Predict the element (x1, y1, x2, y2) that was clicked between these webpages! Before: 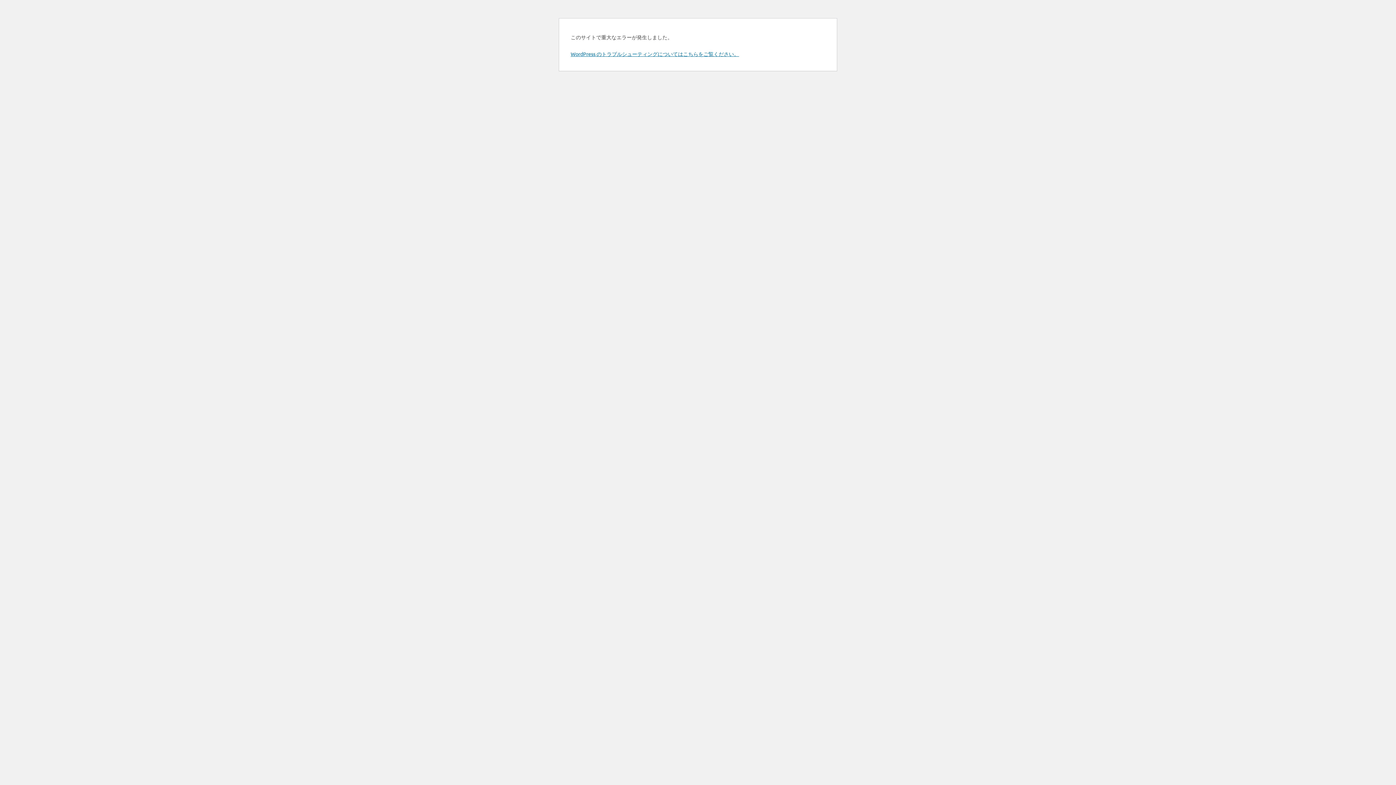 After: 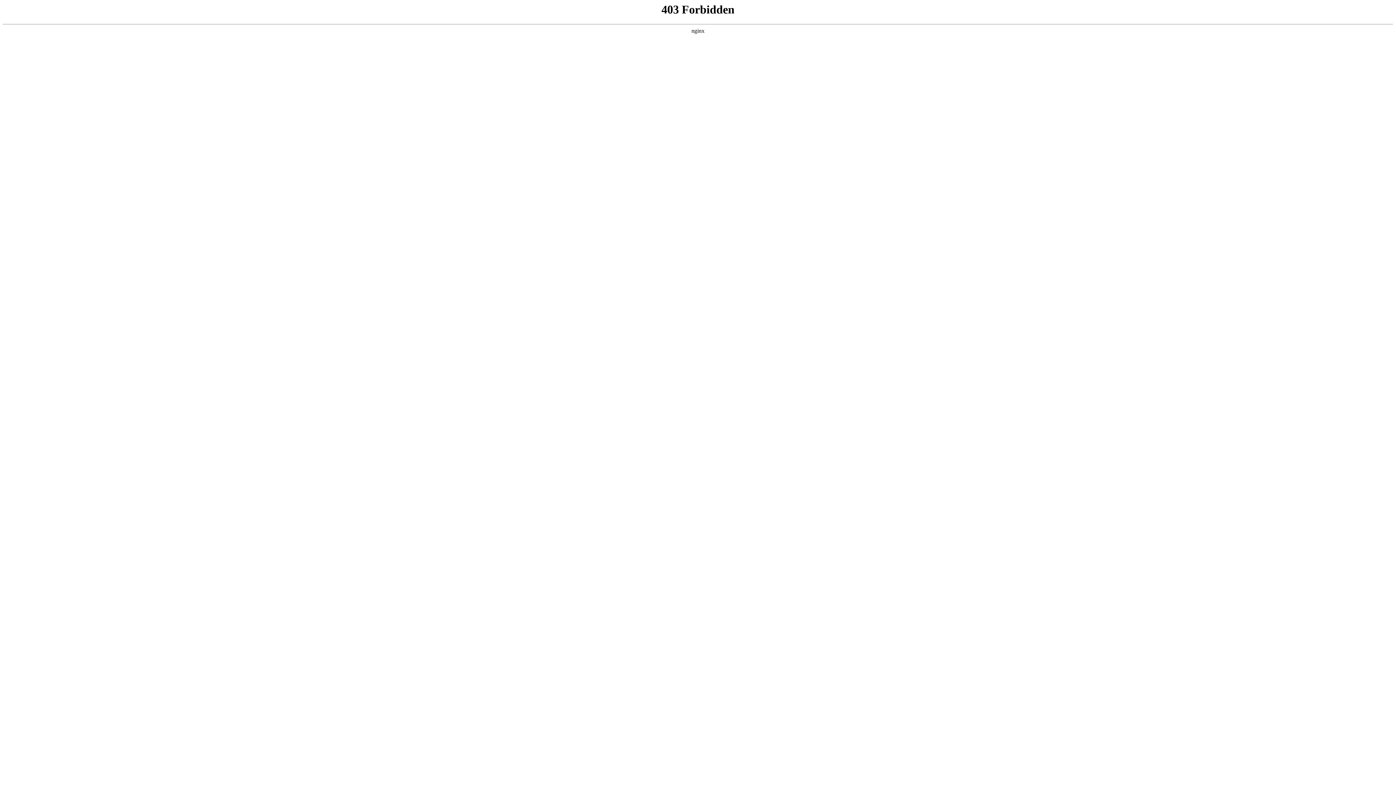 Action: label: WordPress のトラブルシューティングについてはこちらをご覧ください。 bbox: (570, 50, 739, 57)